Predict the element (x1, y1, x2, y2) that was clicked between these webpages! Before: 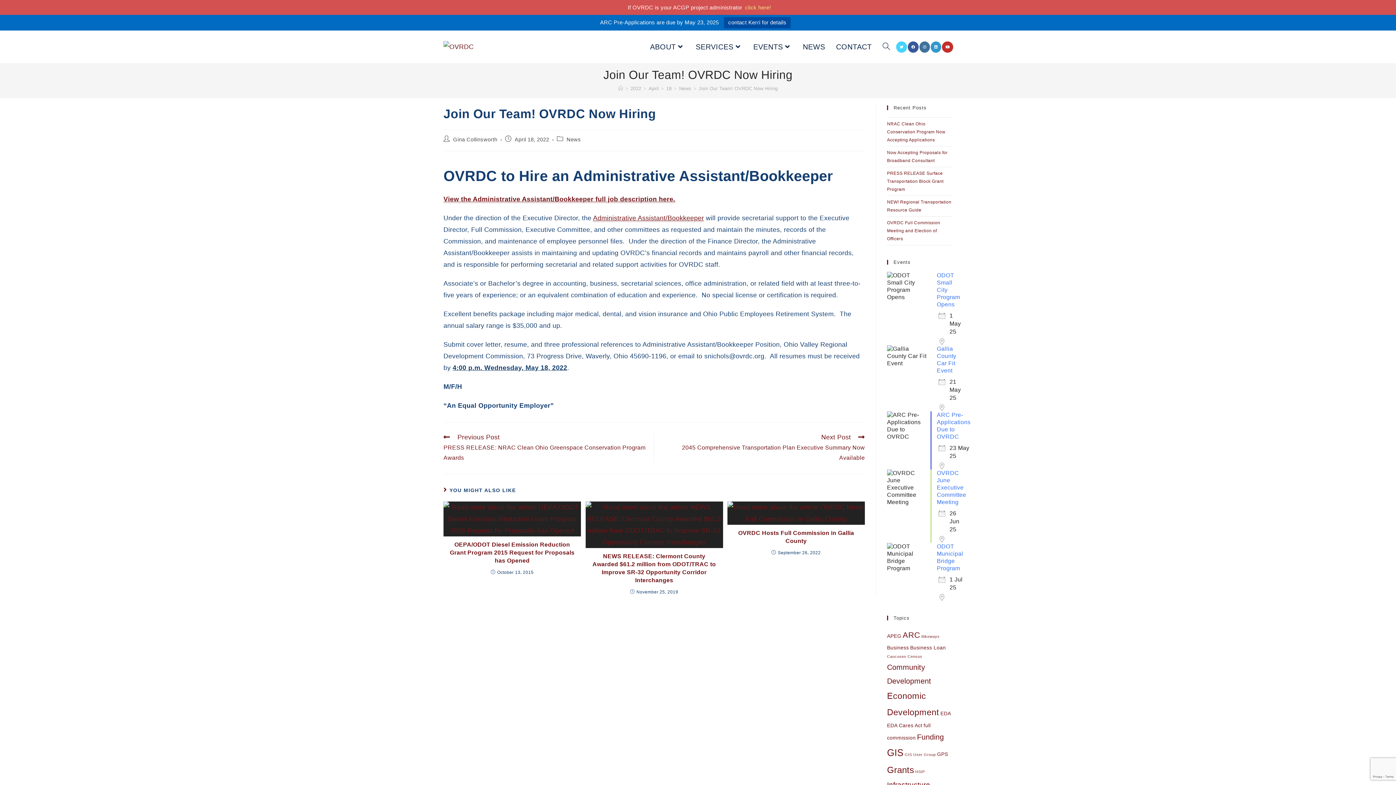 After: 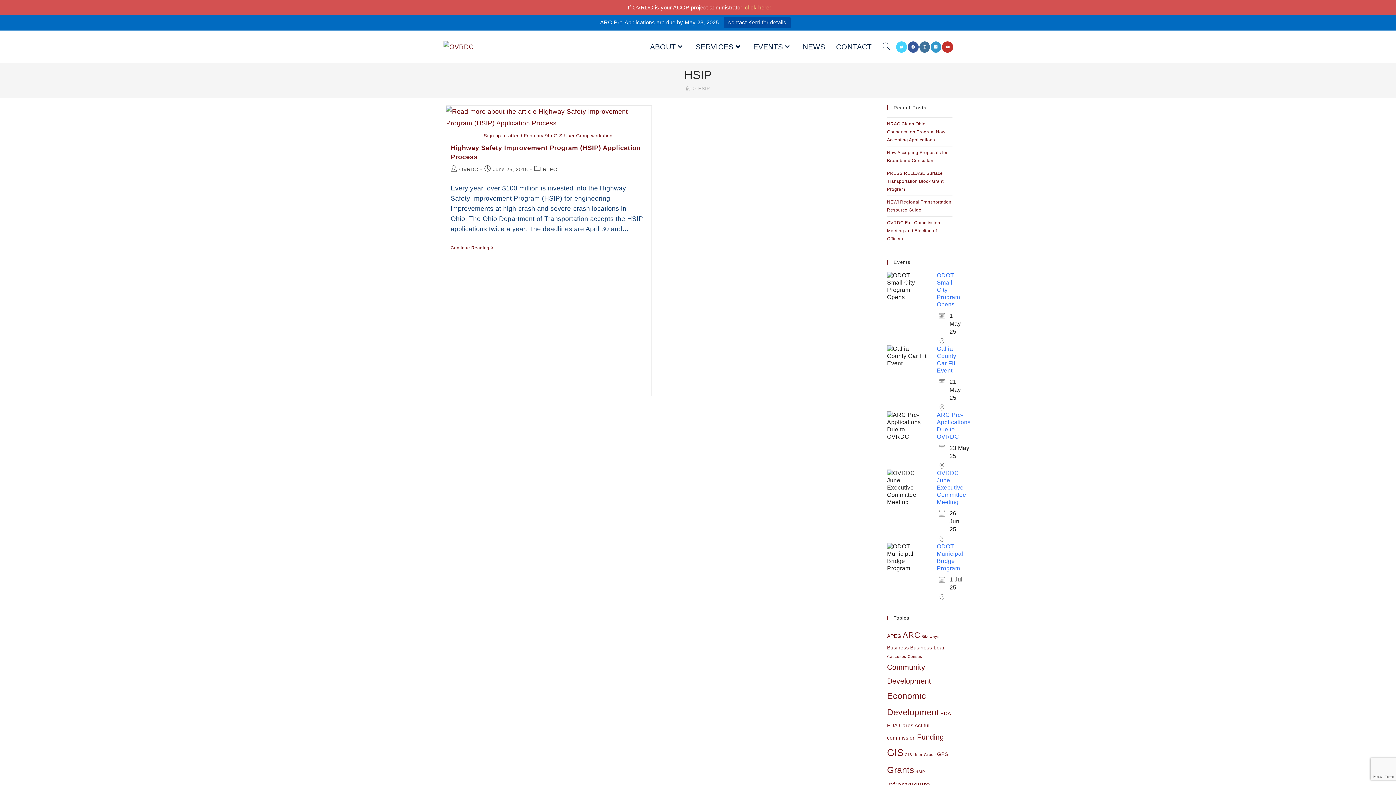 Action: bbox: (915, 769, 925, 774) label: HSIP (1 item)